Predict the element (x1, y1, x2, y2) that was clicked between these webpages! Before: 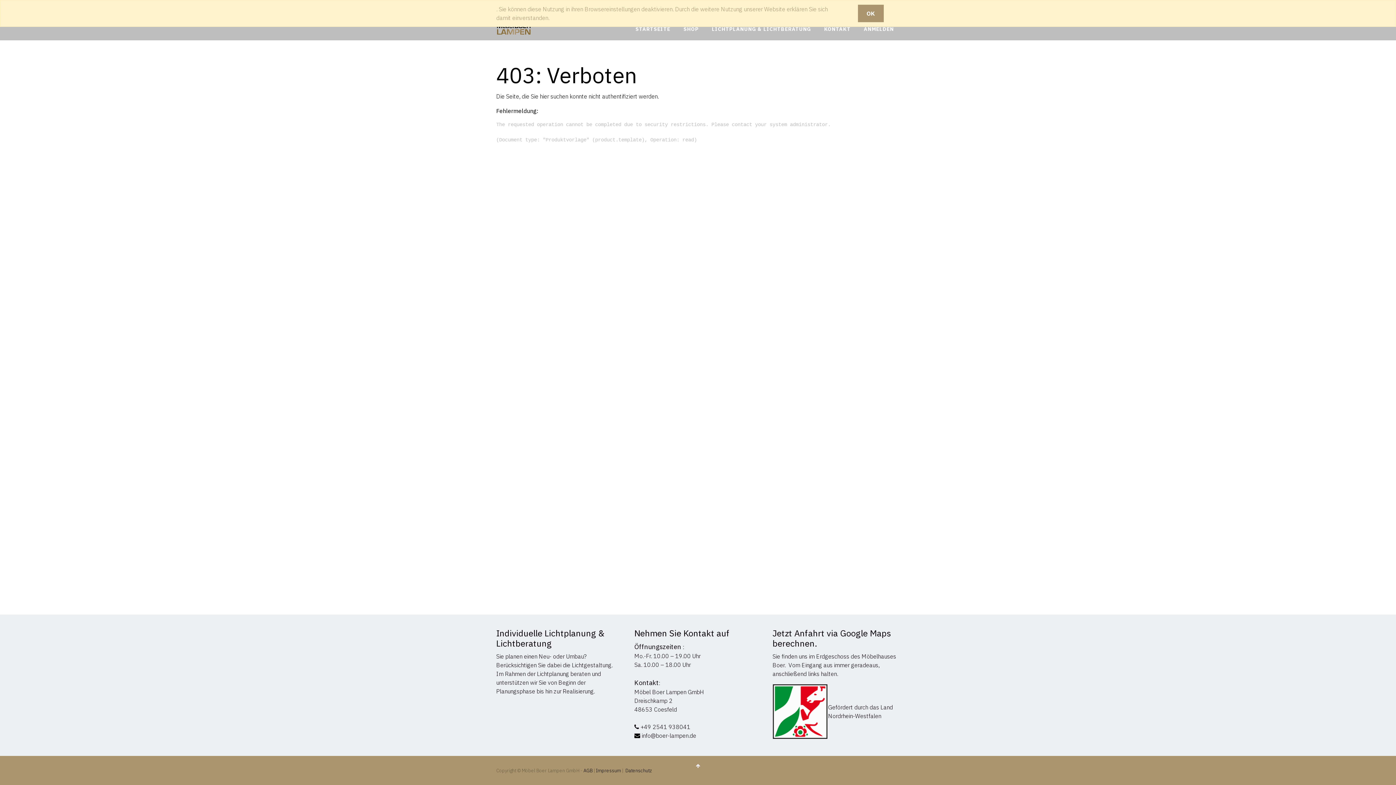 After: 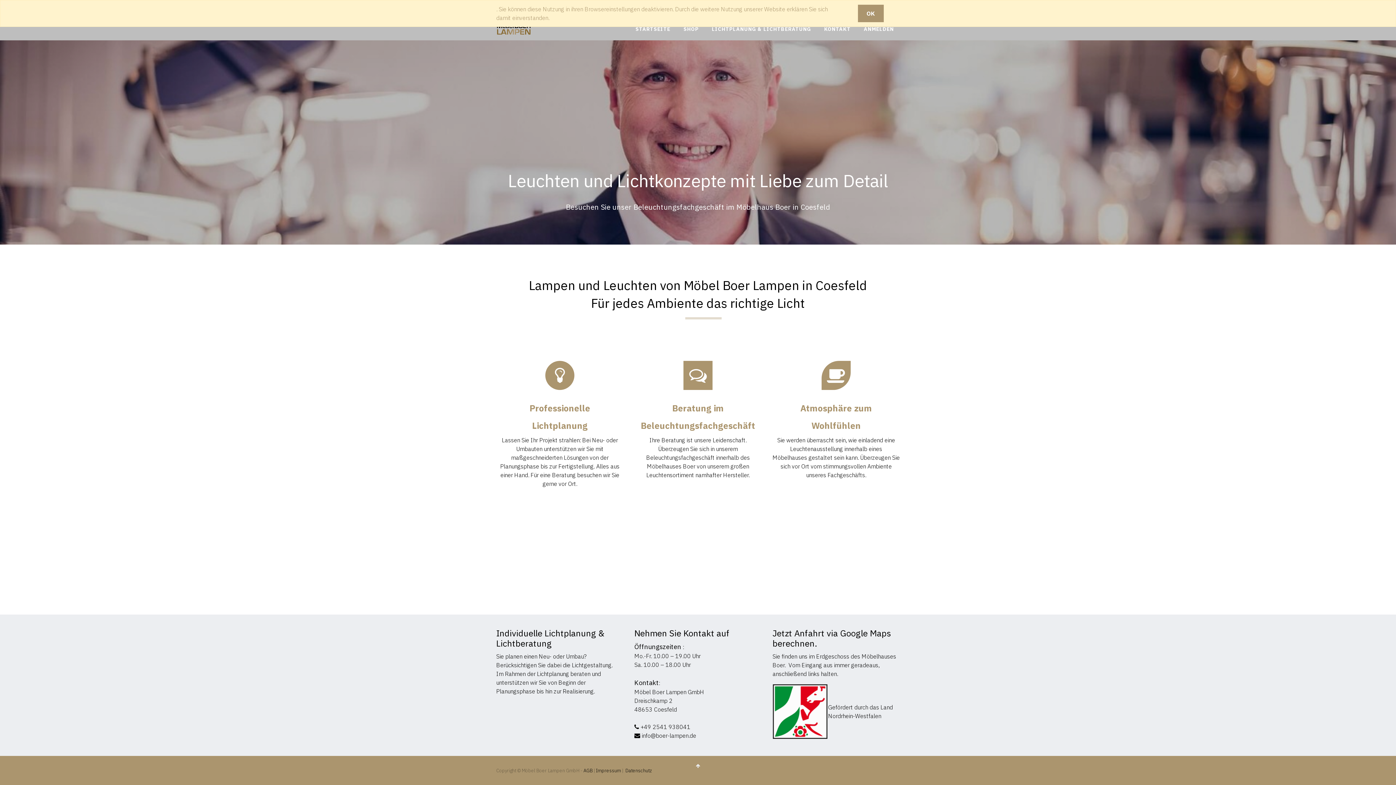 Action: bbox: (496, 21, 577, 34)